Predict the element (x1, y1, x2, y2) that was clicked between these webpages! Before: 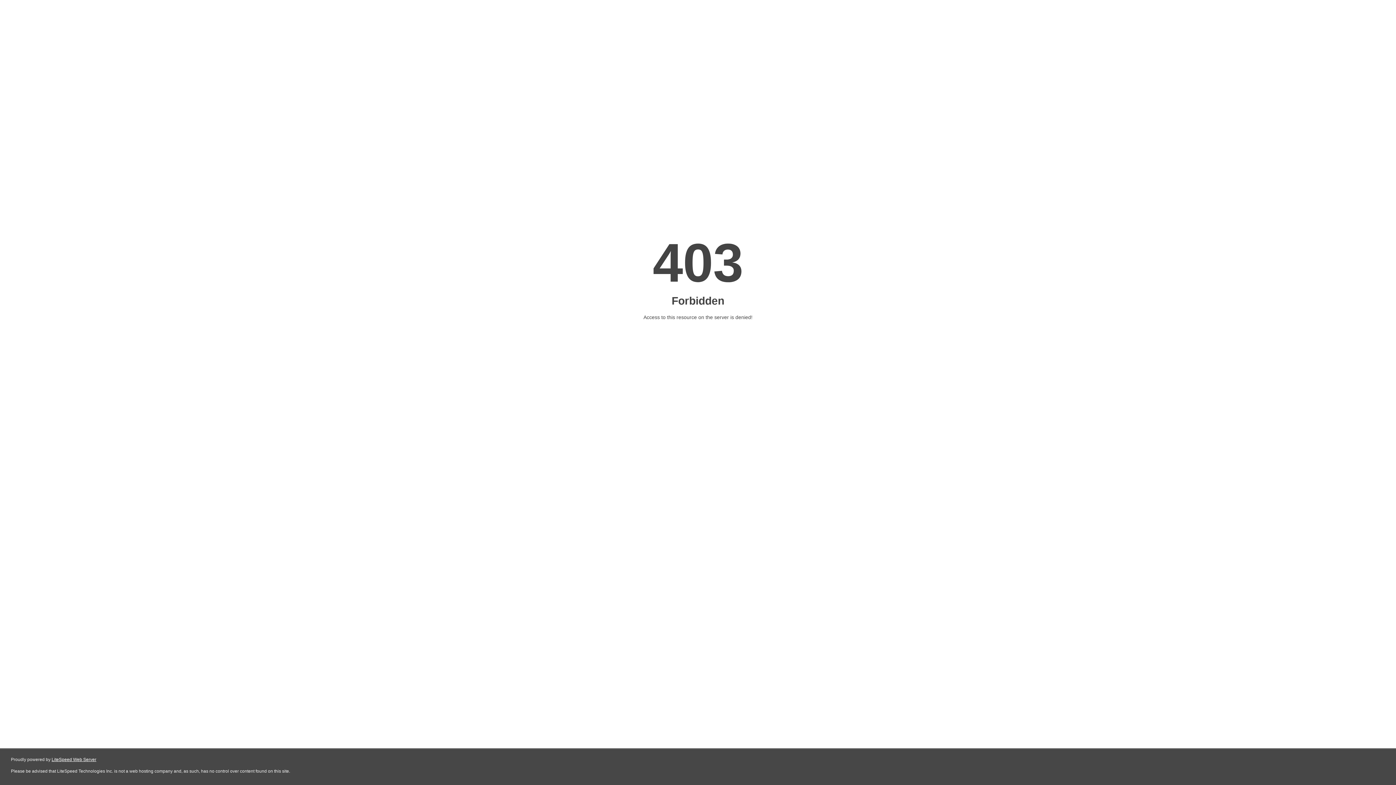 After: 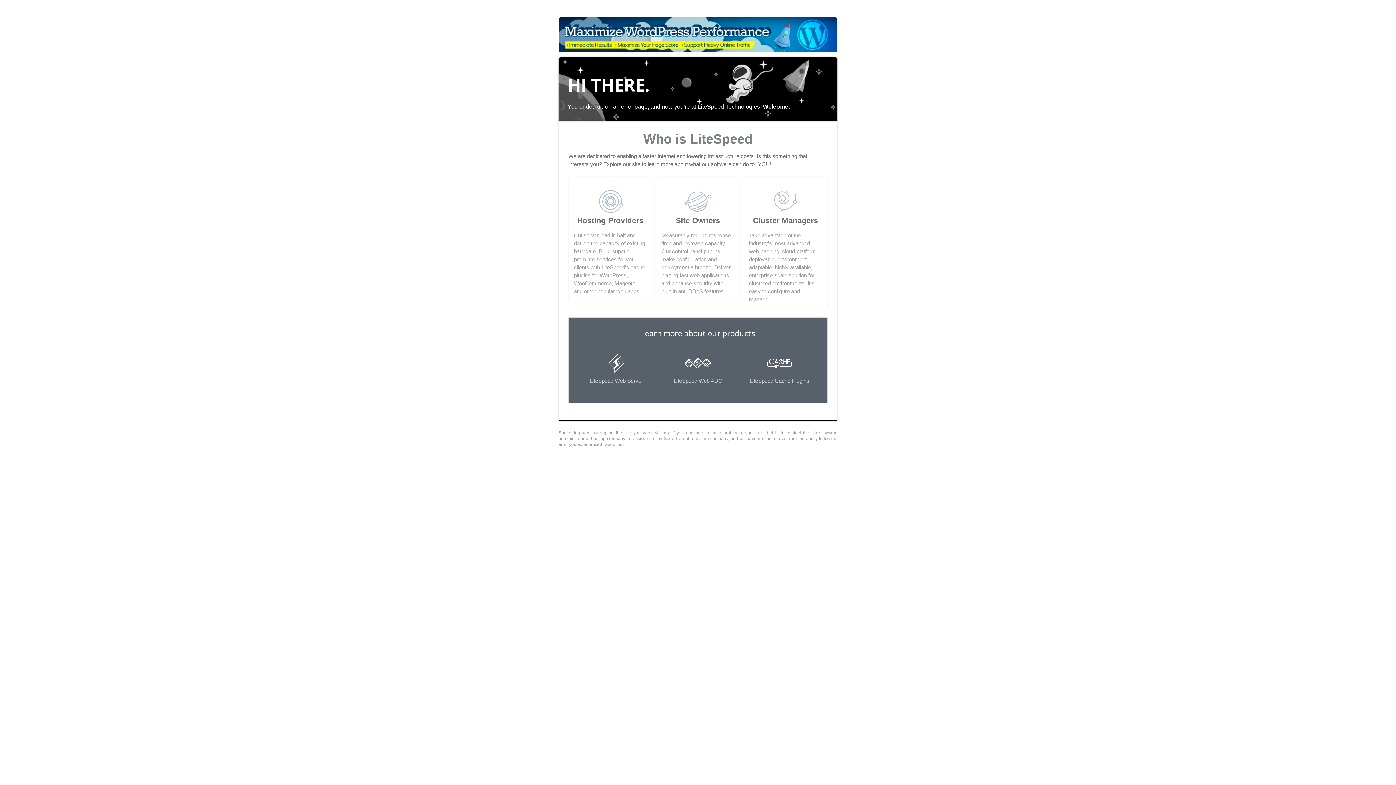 Action: label: LiteSpeed Web Server bbox: (51, 757, 96, 762)